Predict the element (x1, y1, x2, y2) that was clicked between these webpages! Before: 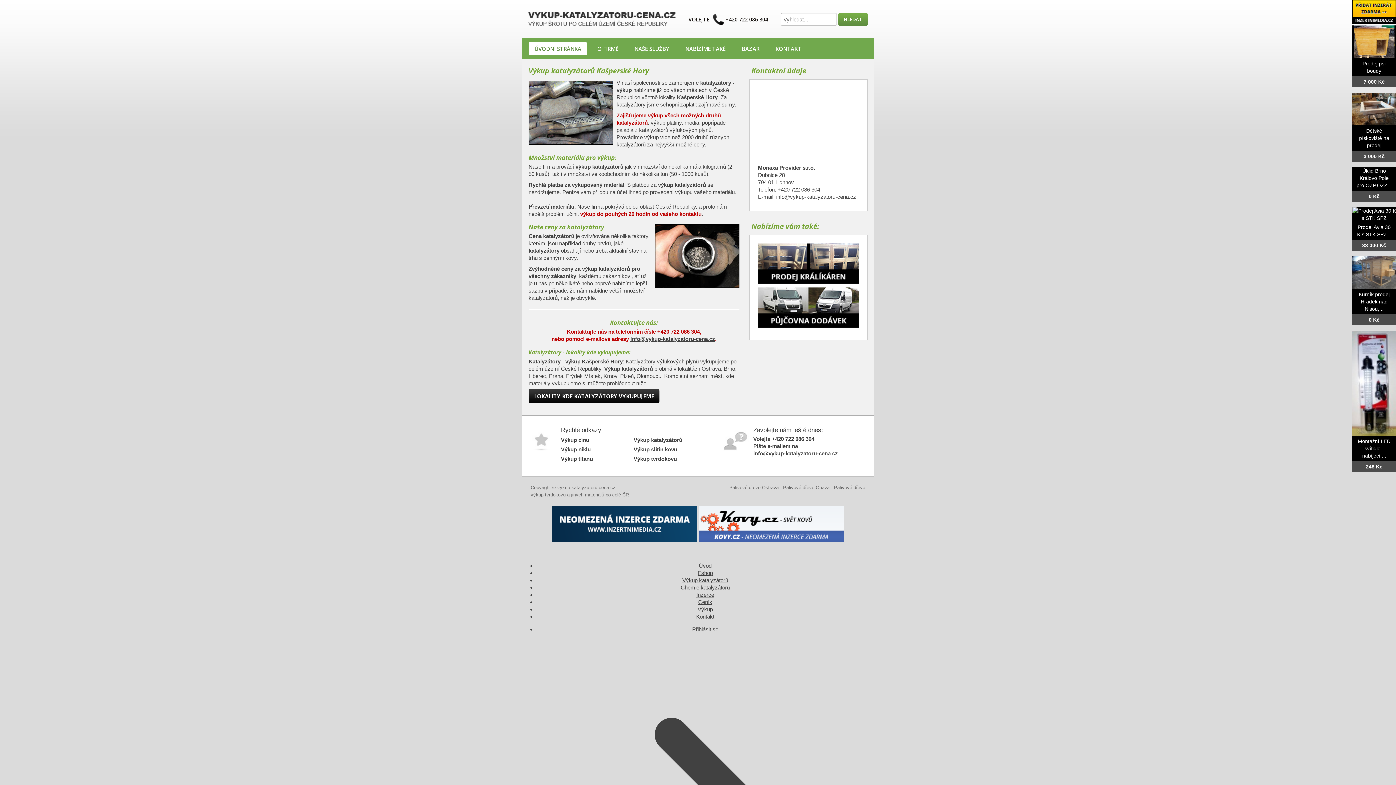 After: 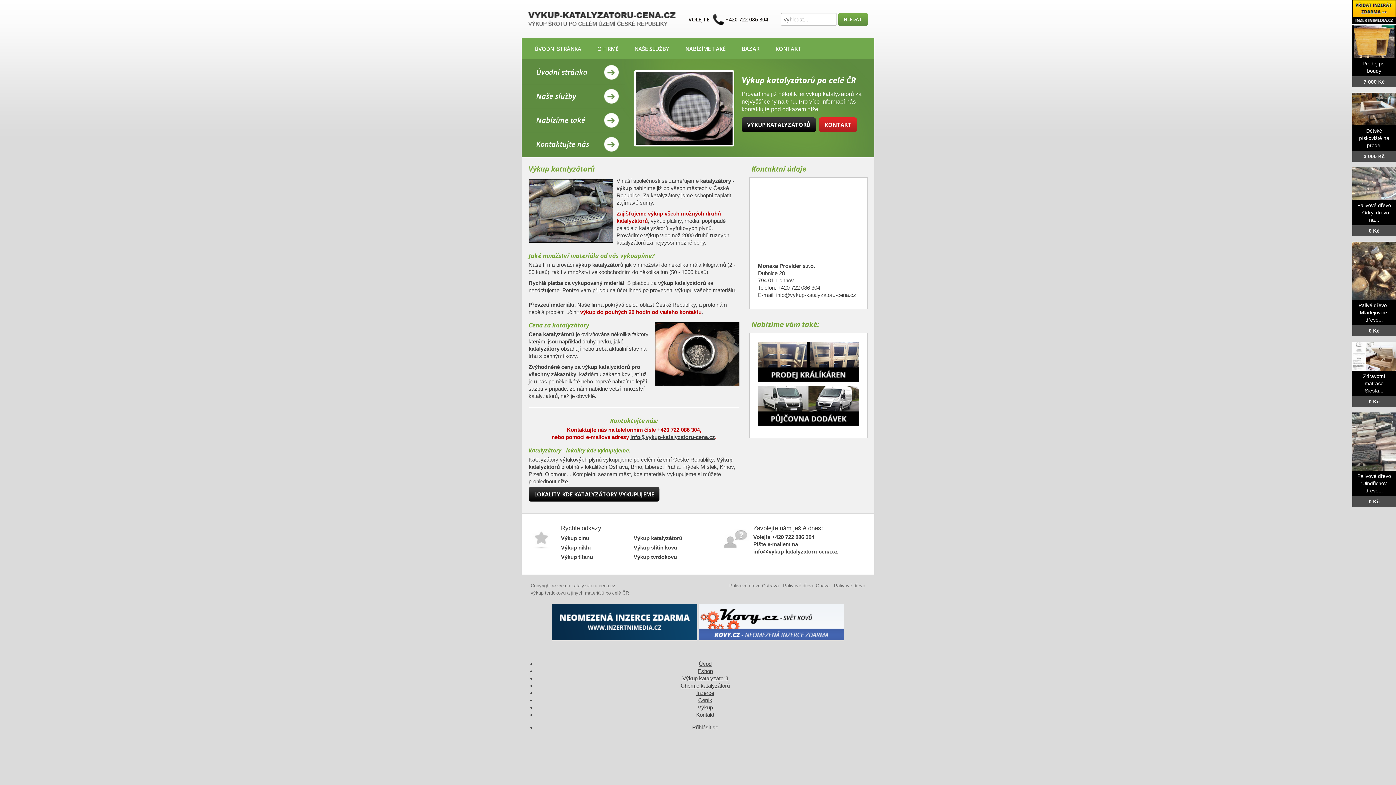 Action: label: Výkup katalyzátorů bbox: (633, 437, 682, 443)